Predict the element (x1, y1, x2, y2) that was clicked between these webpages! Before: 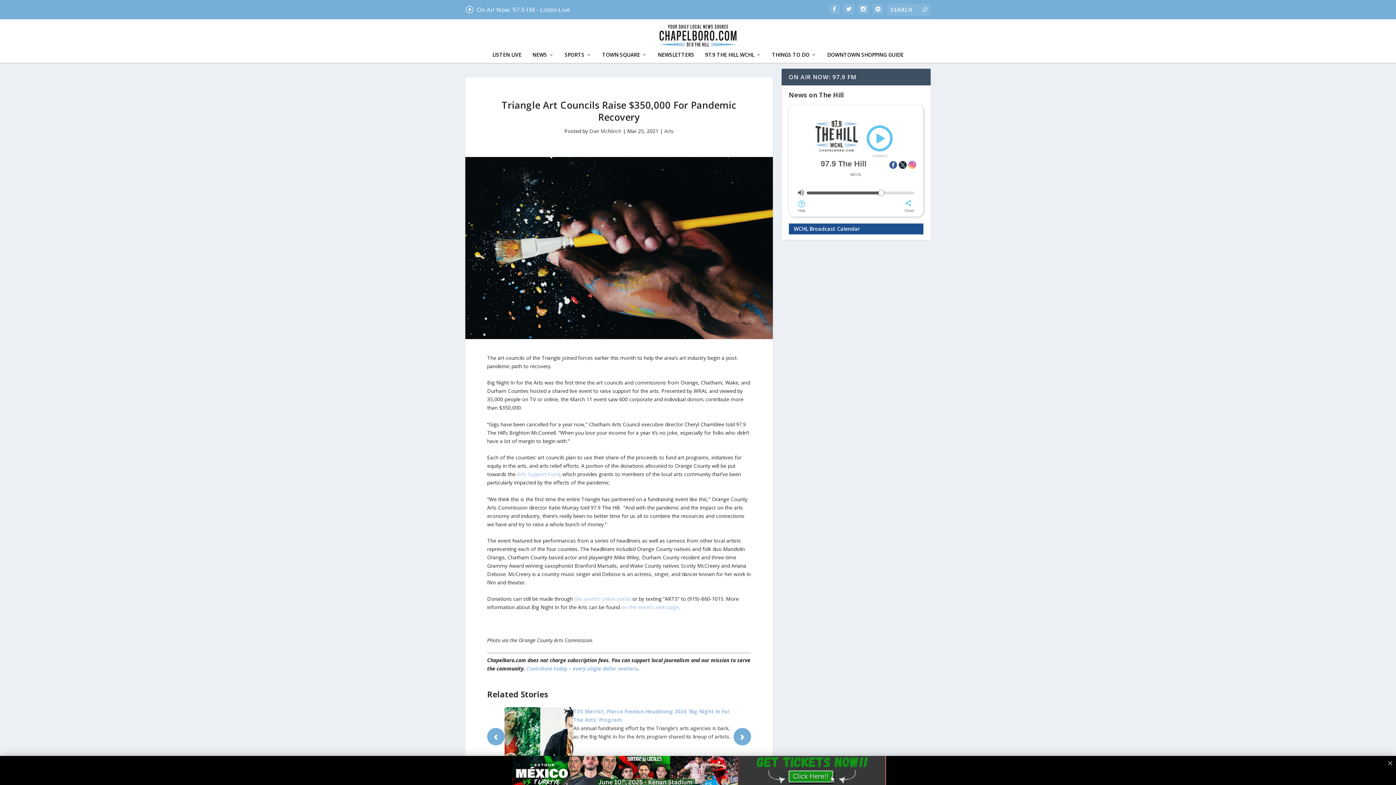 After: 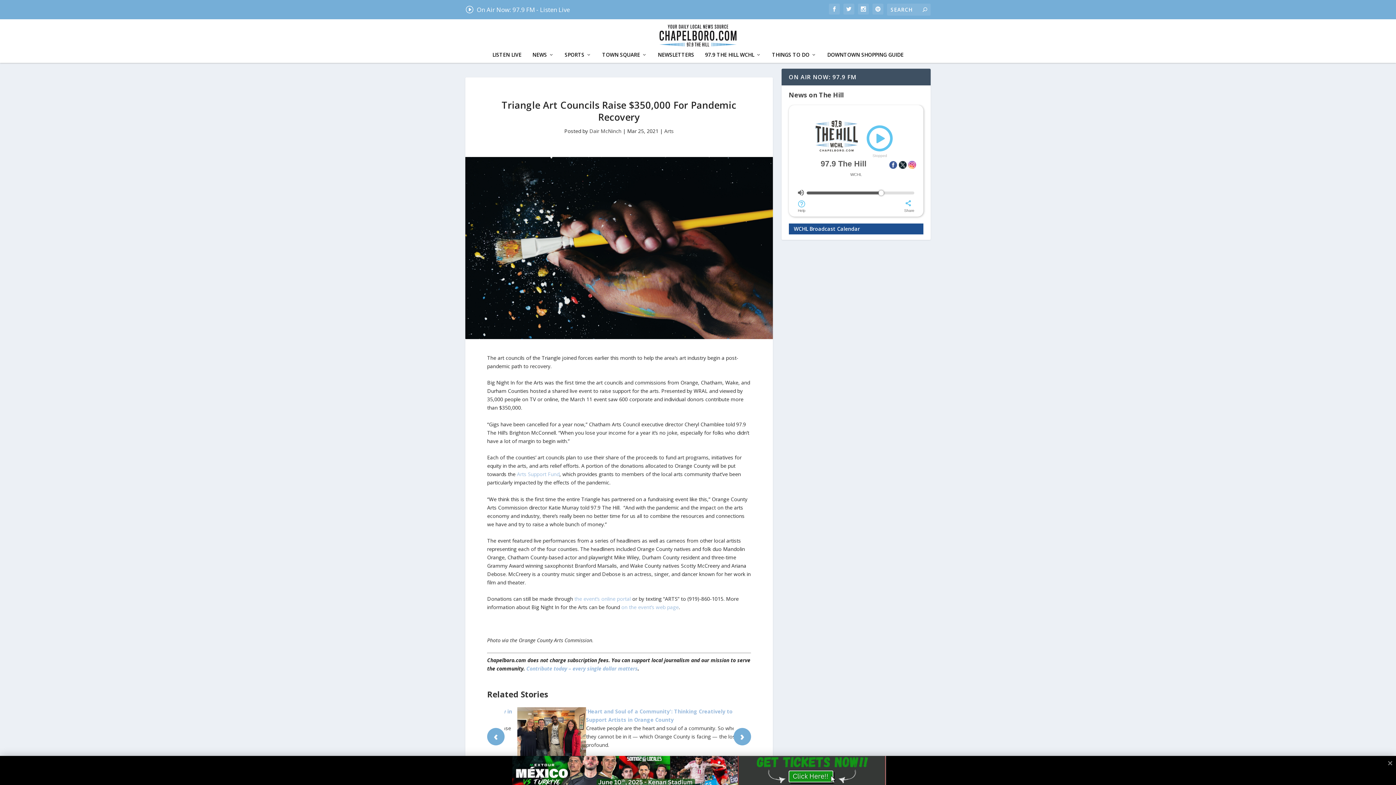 Action: bbox: (465, 5, 569, 13) label: I On Air Now: 97.9 FM - Listen Live